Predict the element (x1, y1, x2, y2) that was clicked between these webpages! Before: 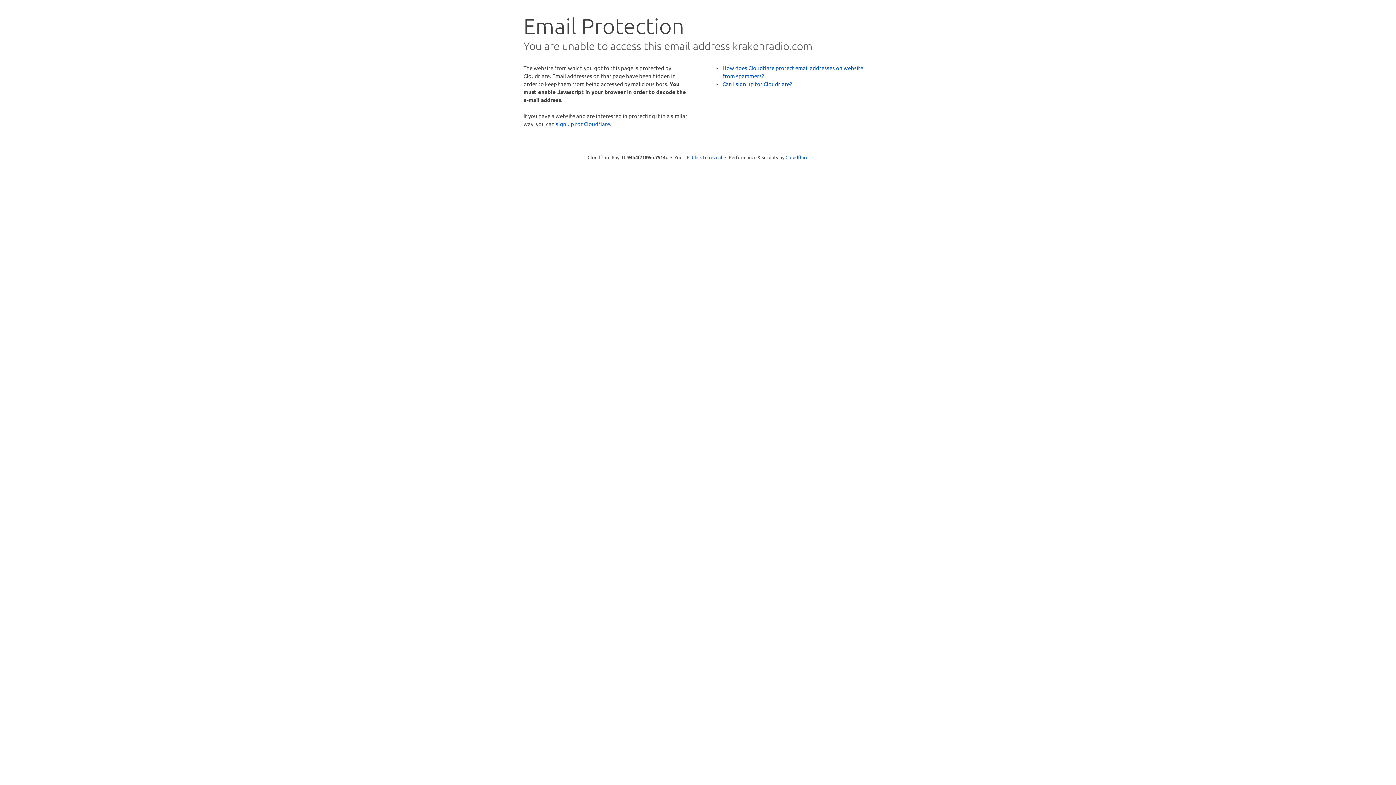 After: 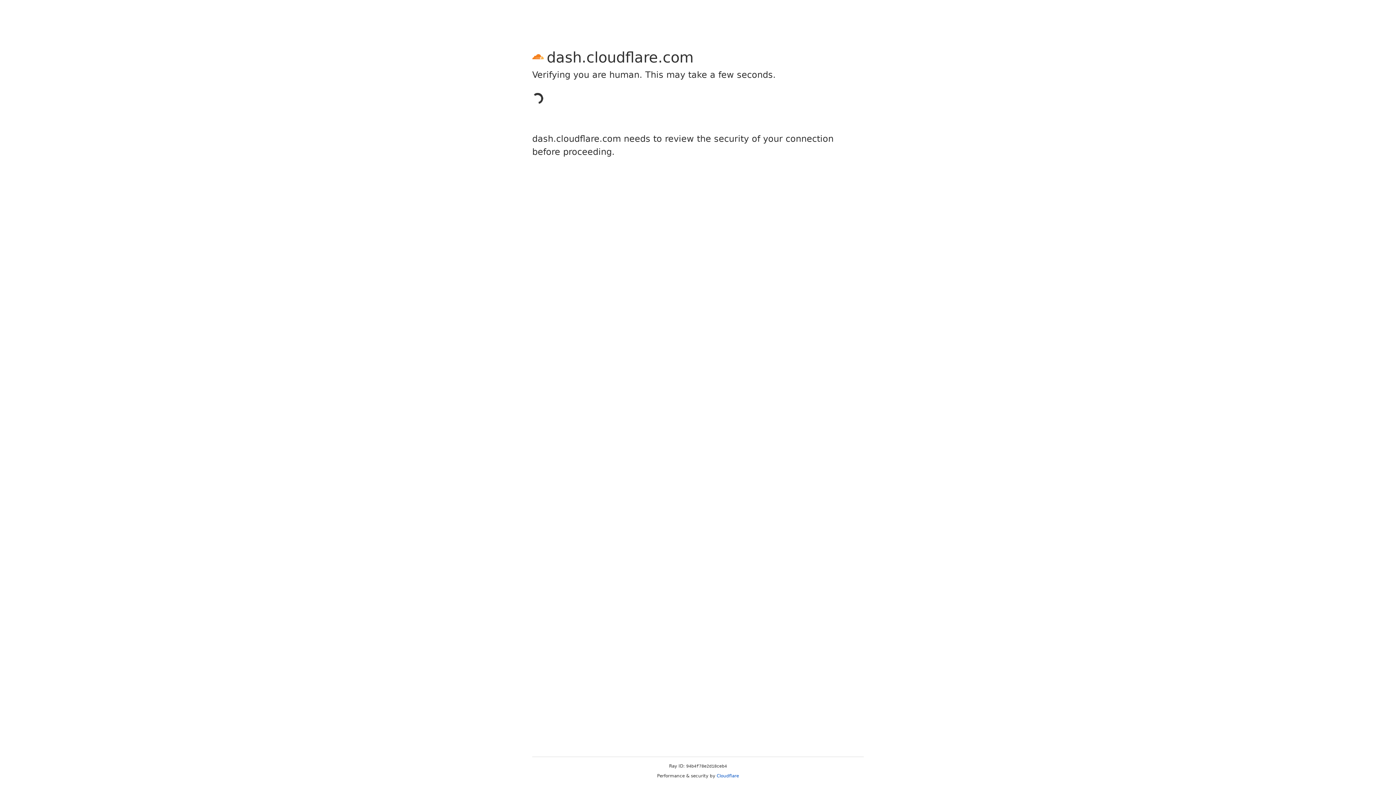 Action: bbox: (556, 120, 610, 127) label: sign up for Cloudflare